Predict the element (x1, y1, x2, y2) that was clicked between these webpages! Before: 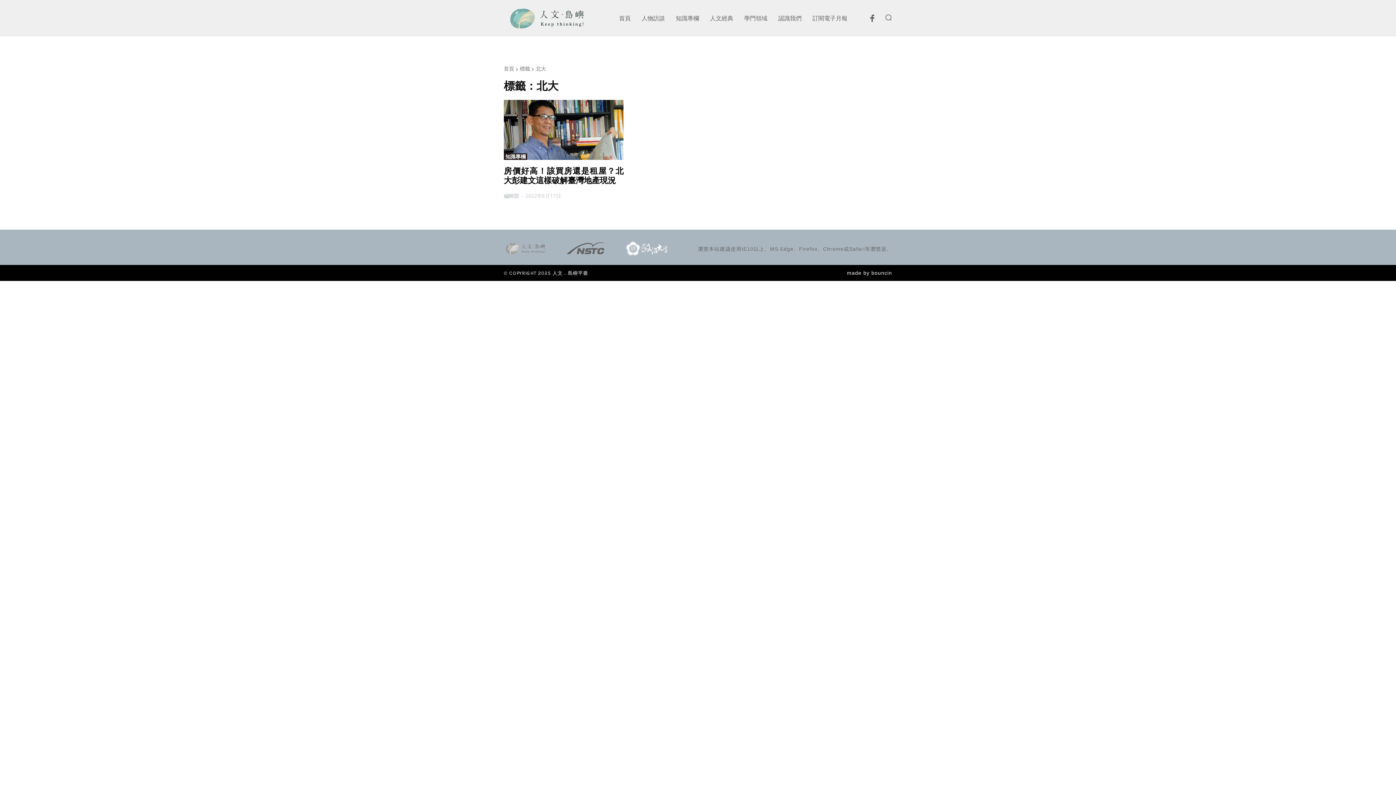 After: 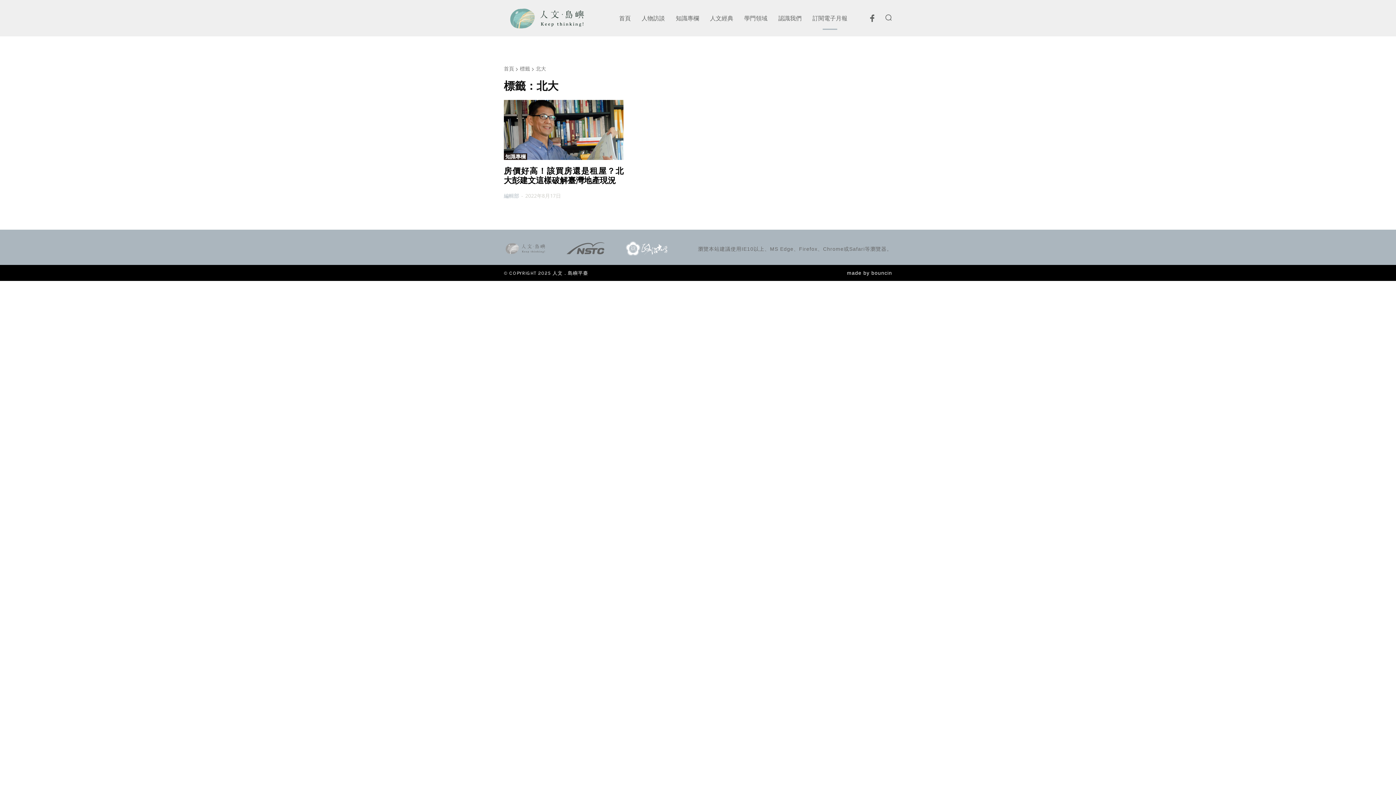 Action: label: 訂閱電子月報 bbox: (809, 0, 851, 36)